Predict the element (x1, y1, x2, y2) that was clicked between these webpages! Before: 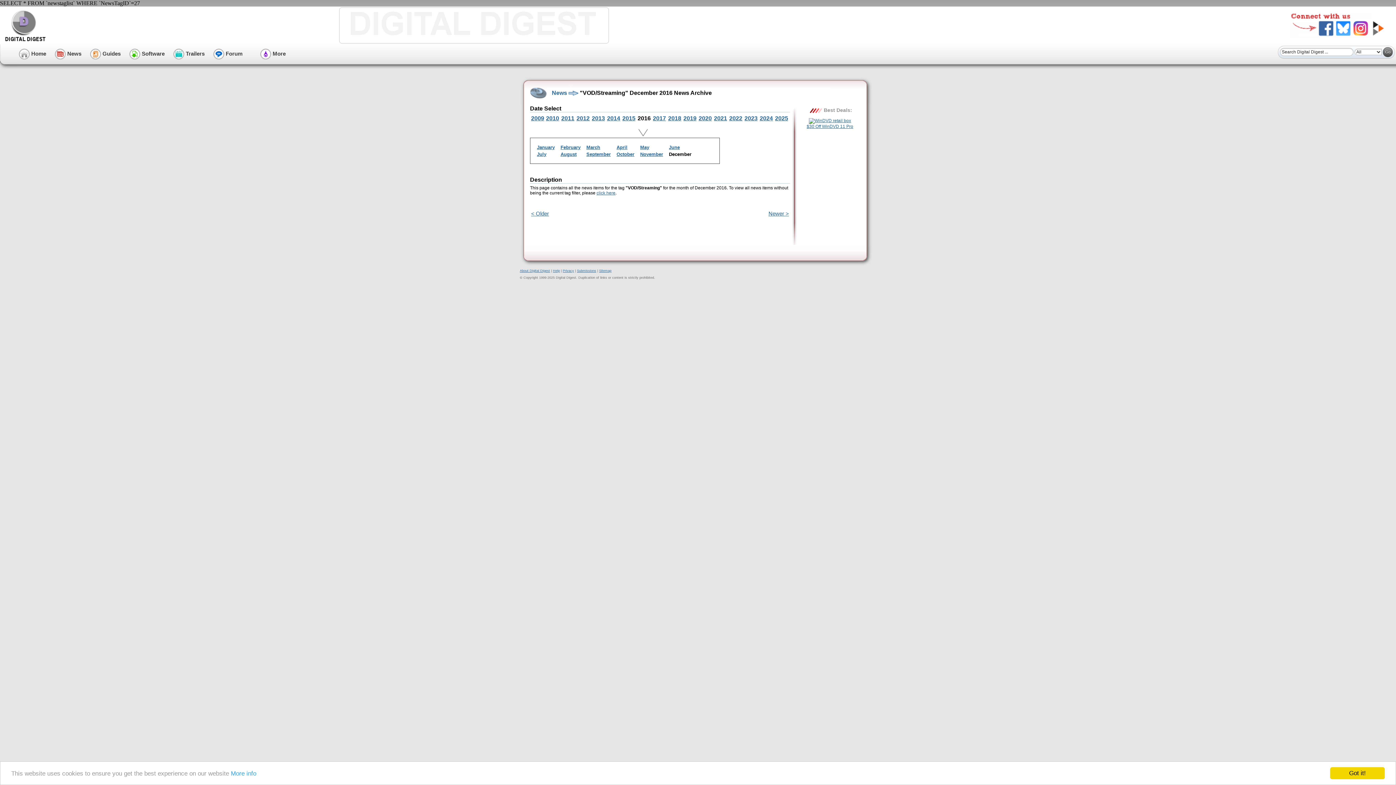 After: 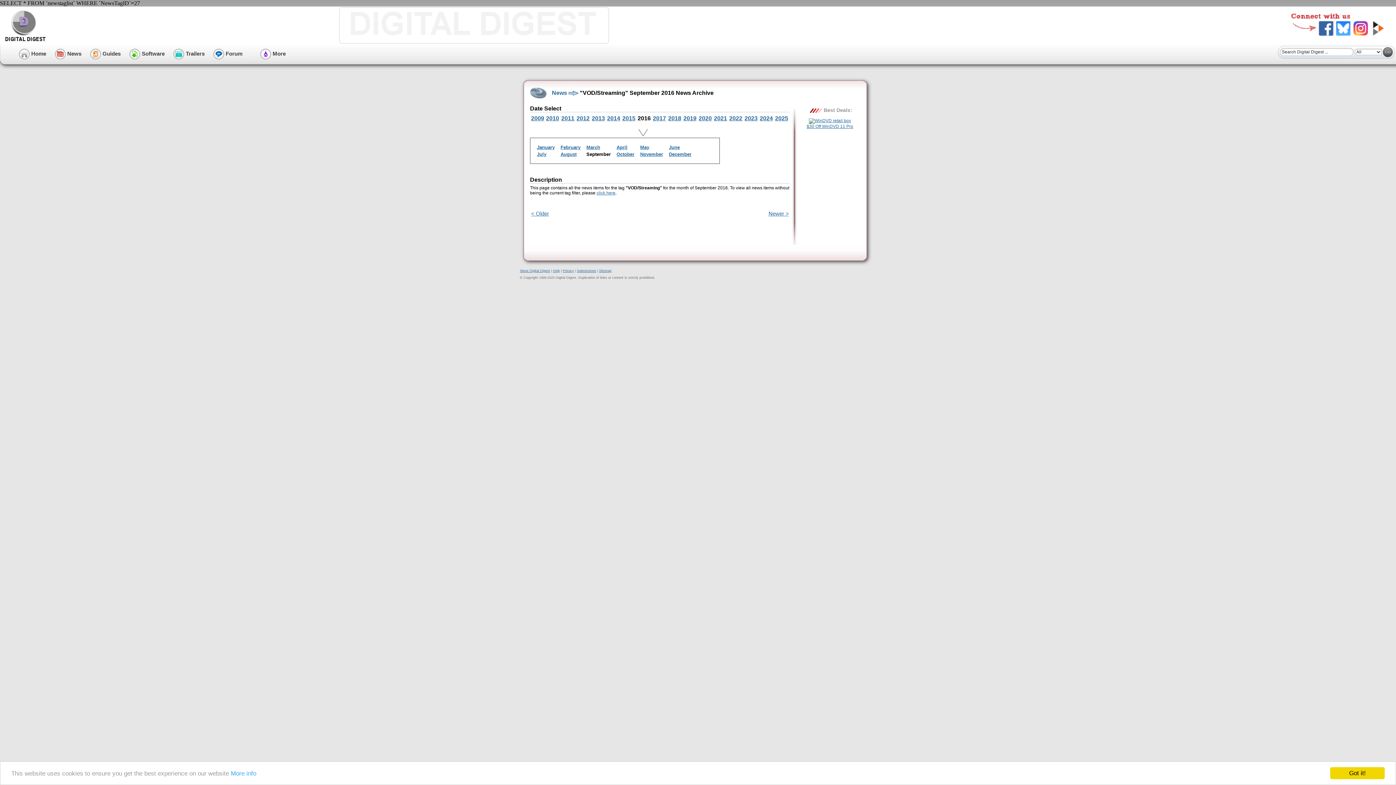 Action: bbox: (586, 151, 610, 157) label: September